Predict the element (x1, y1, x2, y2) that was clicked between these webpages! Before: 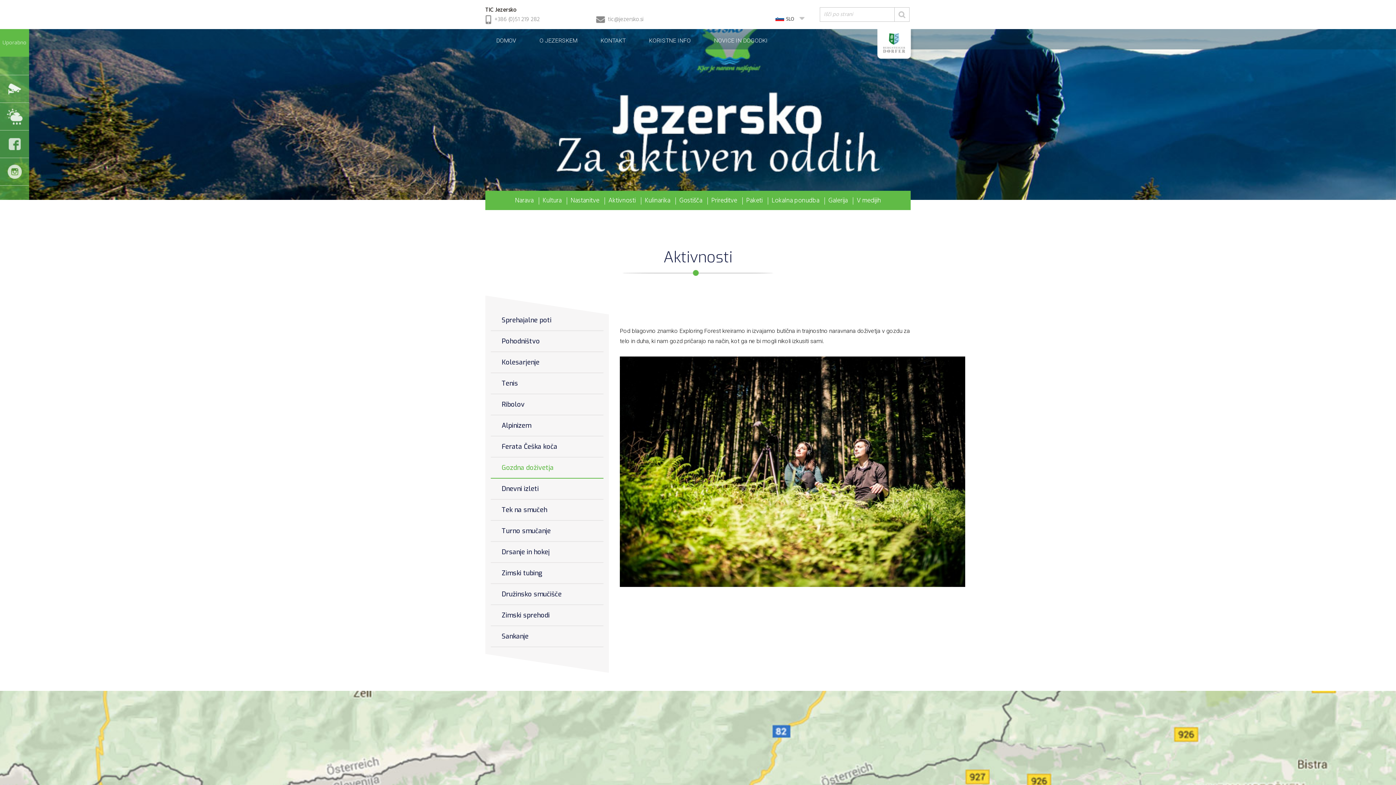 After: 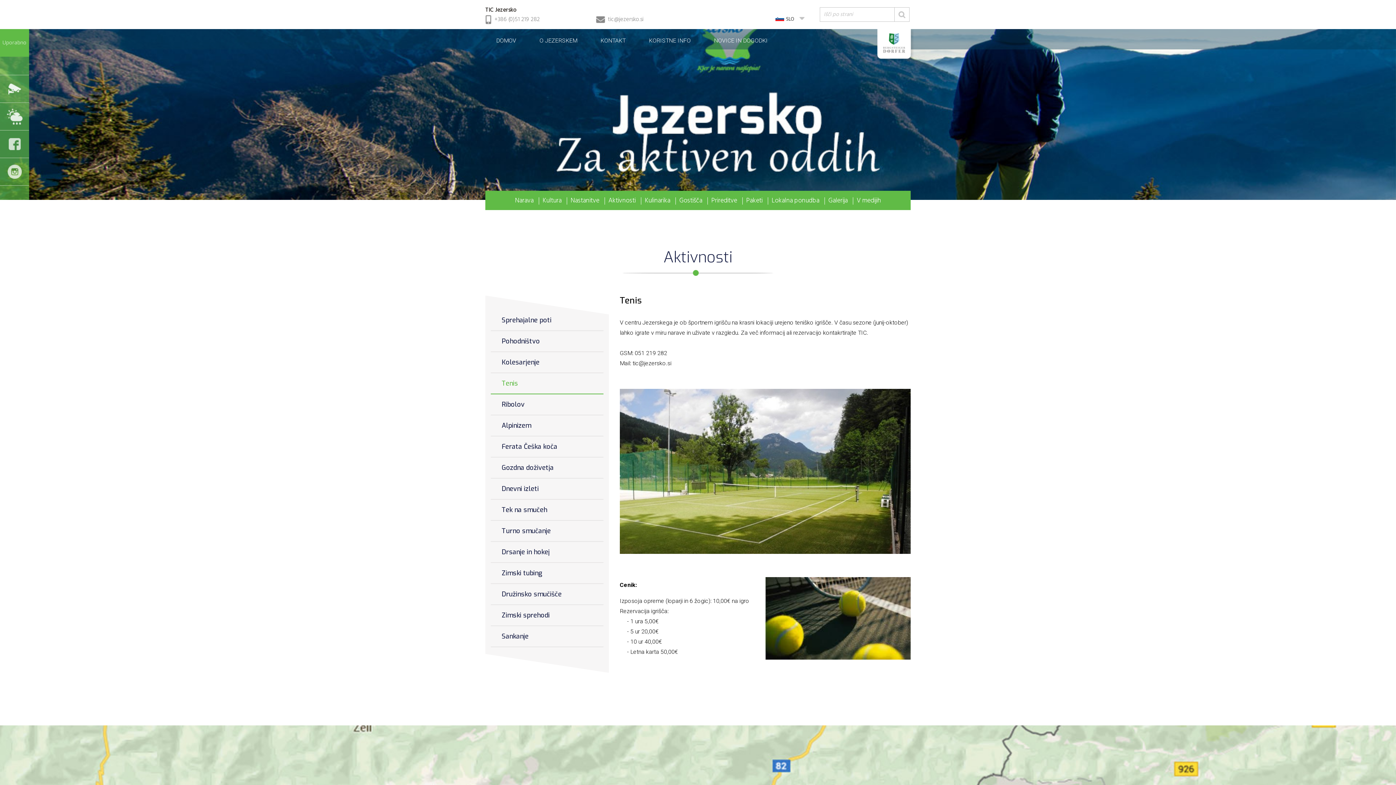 Action: label: Tenis bbox: (490, 379, 603, 394)